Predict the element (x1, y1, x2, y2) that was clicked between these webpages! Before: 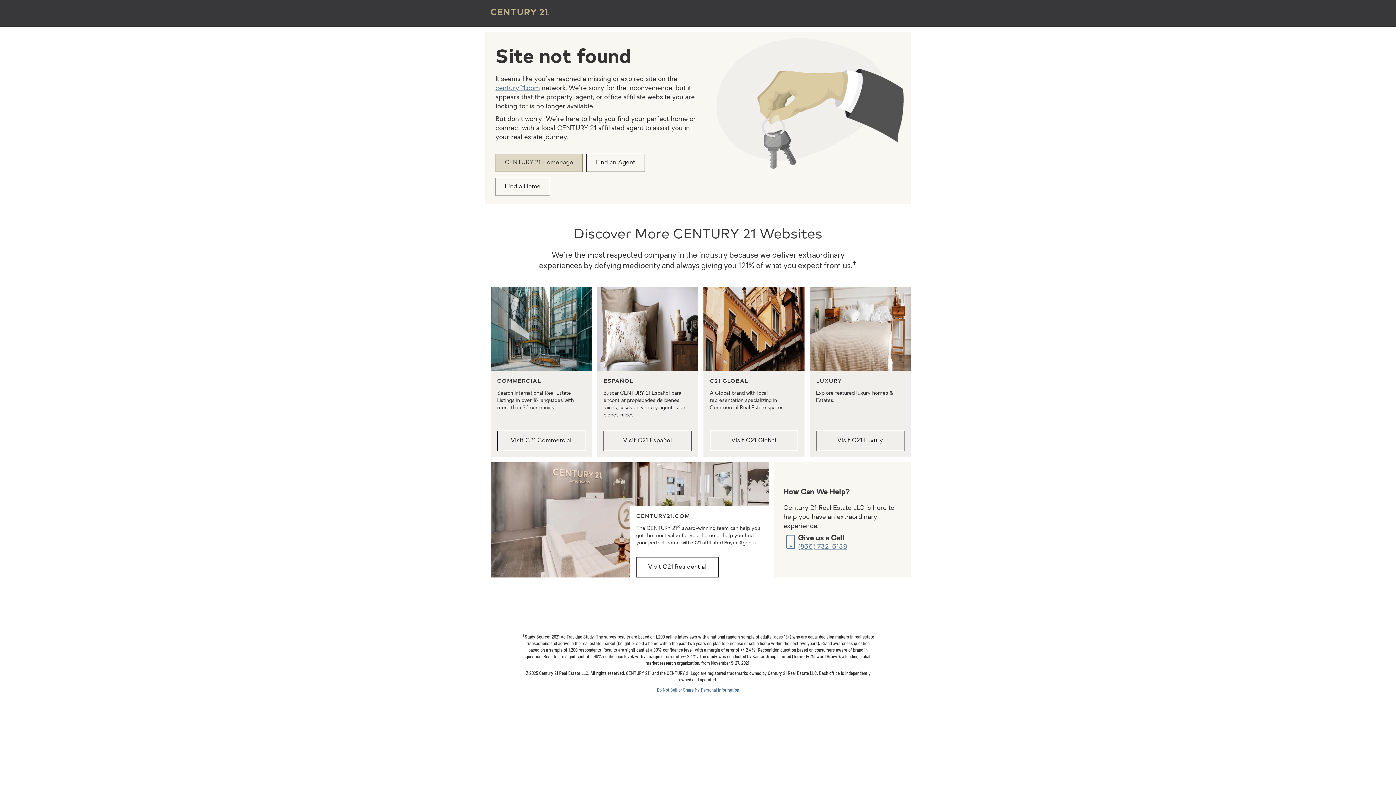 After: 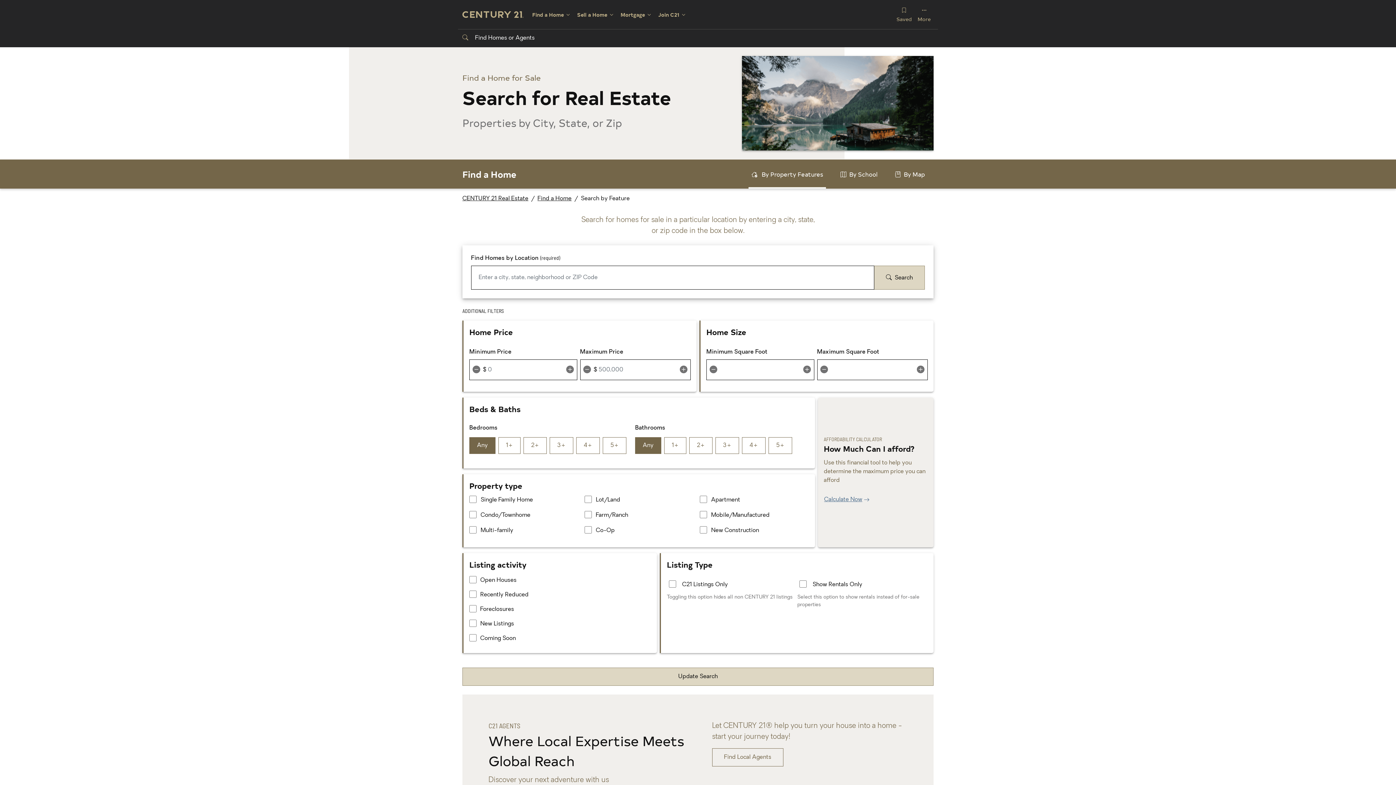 Action: label: Find a Home bbox: (495, 177, 550, 196)